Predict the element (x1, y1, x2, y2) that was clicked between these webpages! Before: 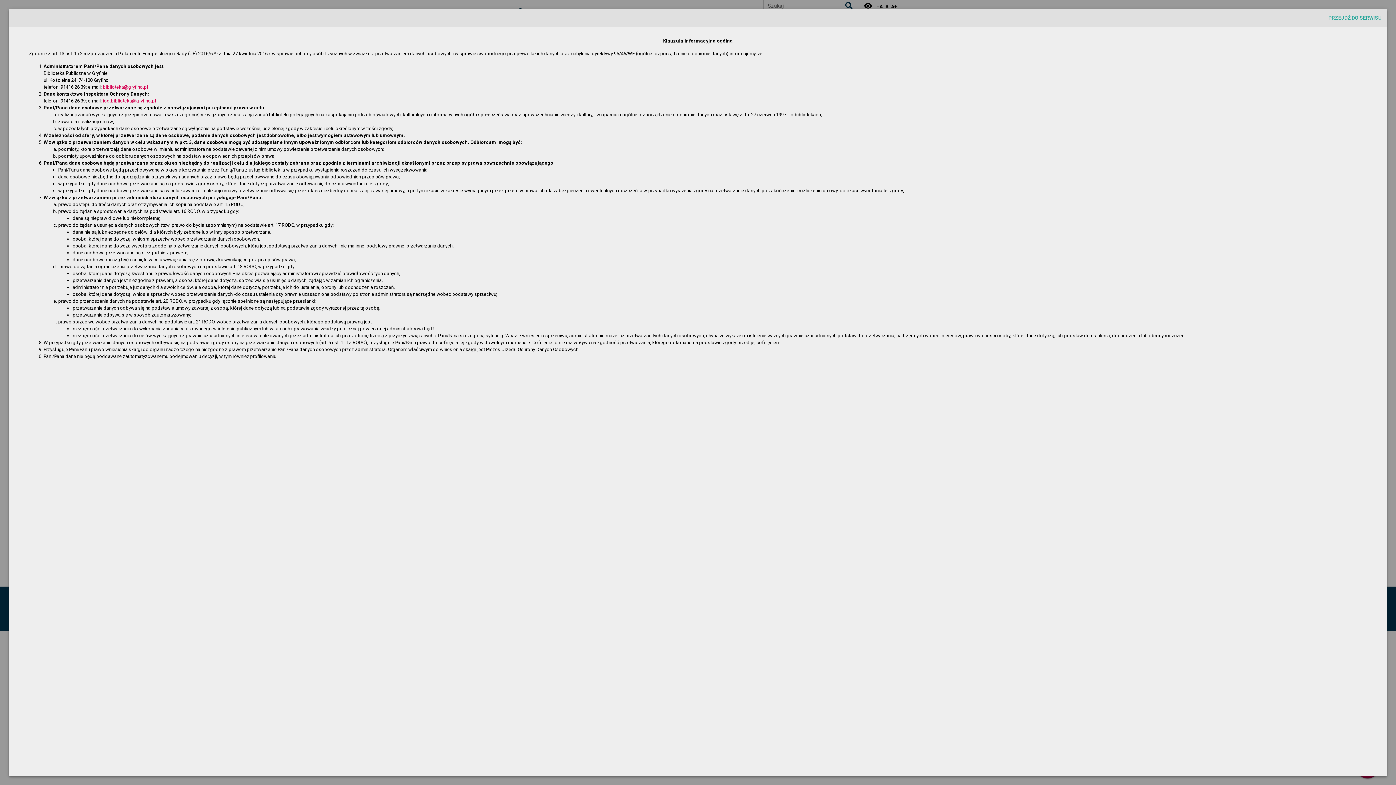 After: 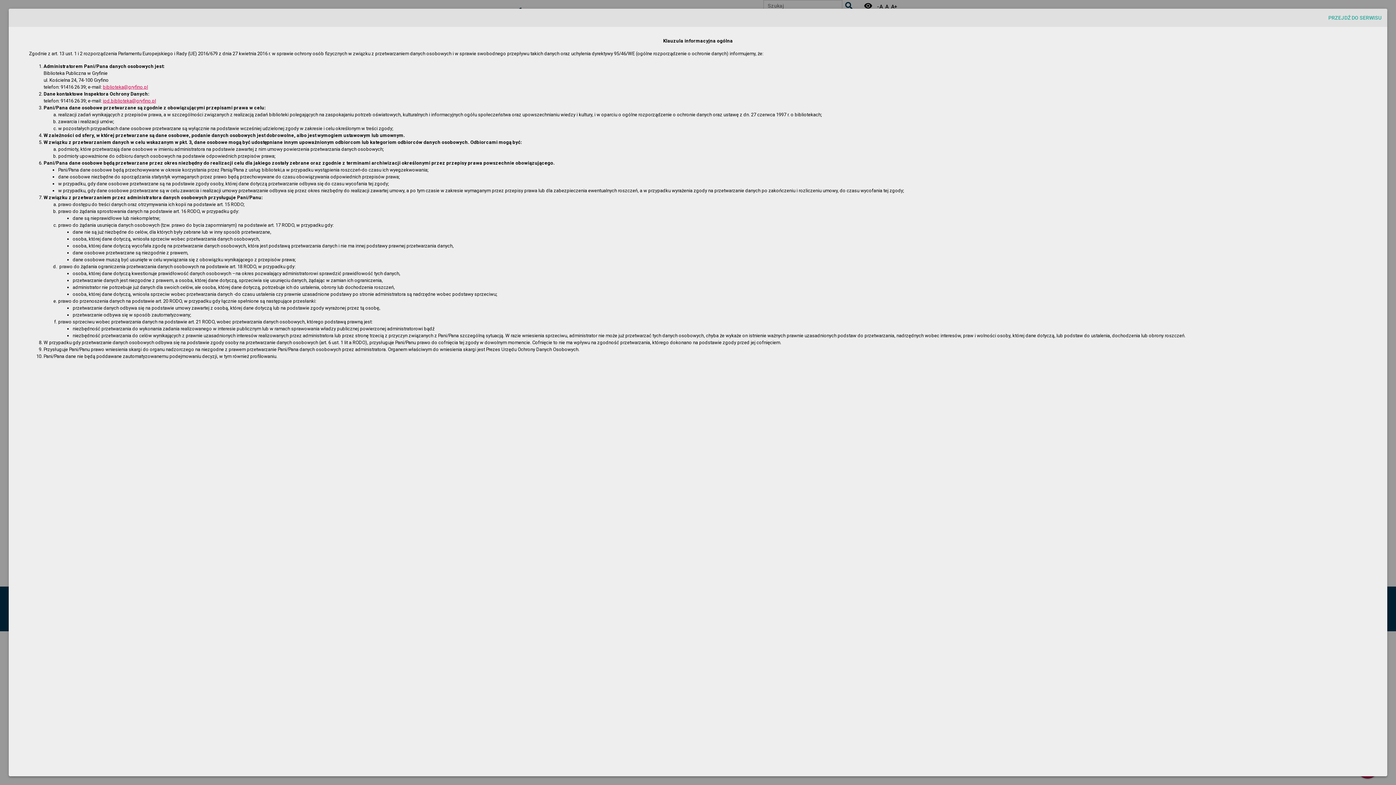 Action: label: iod.biblioteka@gryfino.pl bbox: (102, 98, 156, 103)